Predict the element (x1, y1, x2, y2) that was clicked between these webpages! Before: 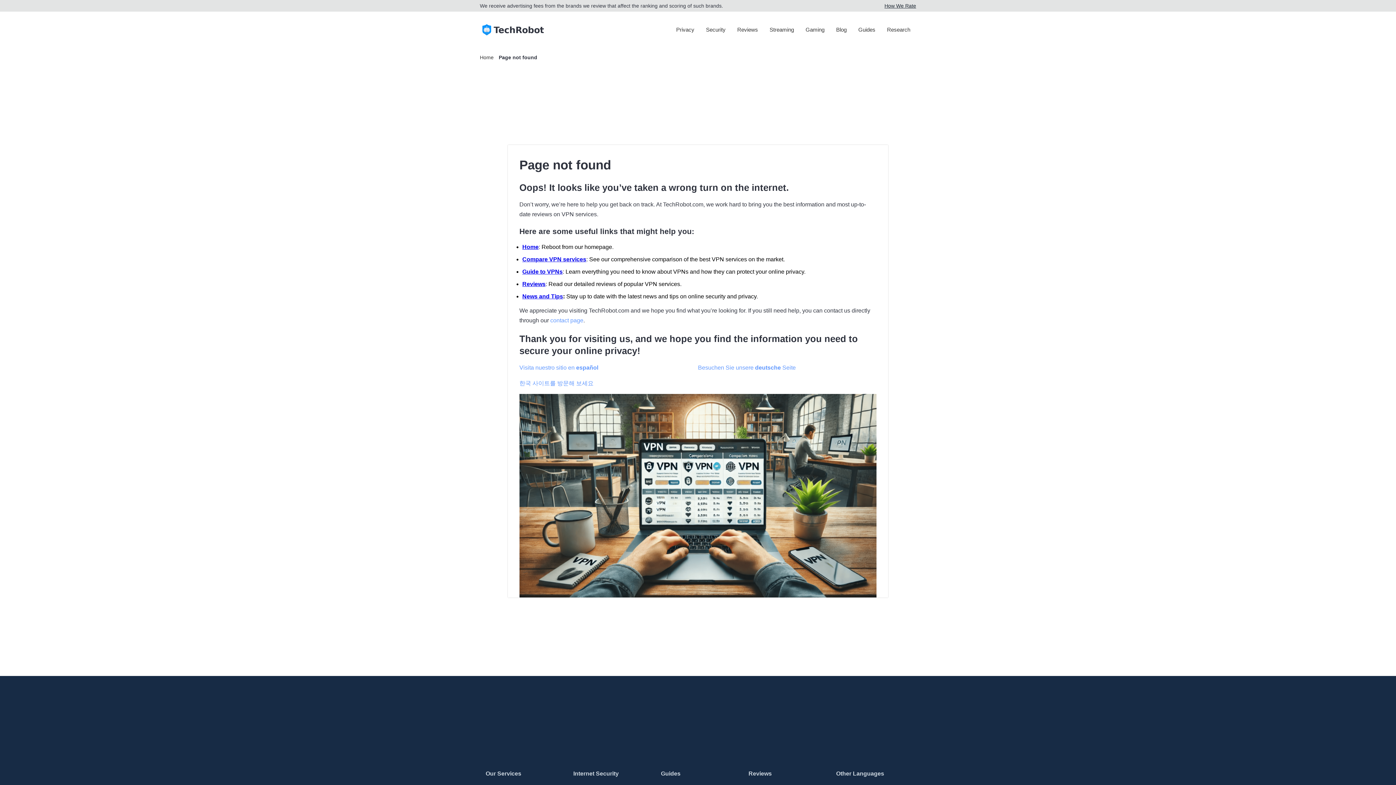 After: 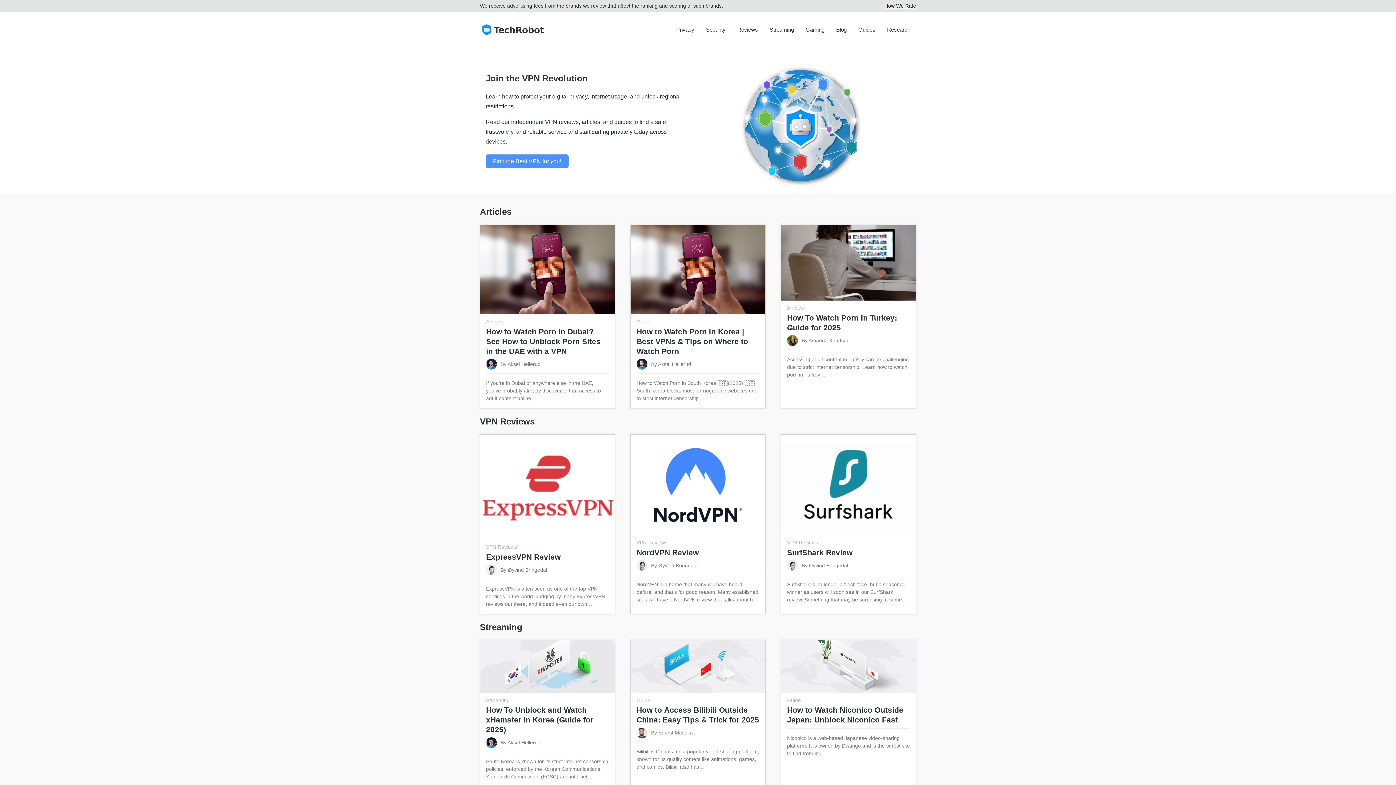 Action: label: Home bbox: (480, 54, 493, 60)